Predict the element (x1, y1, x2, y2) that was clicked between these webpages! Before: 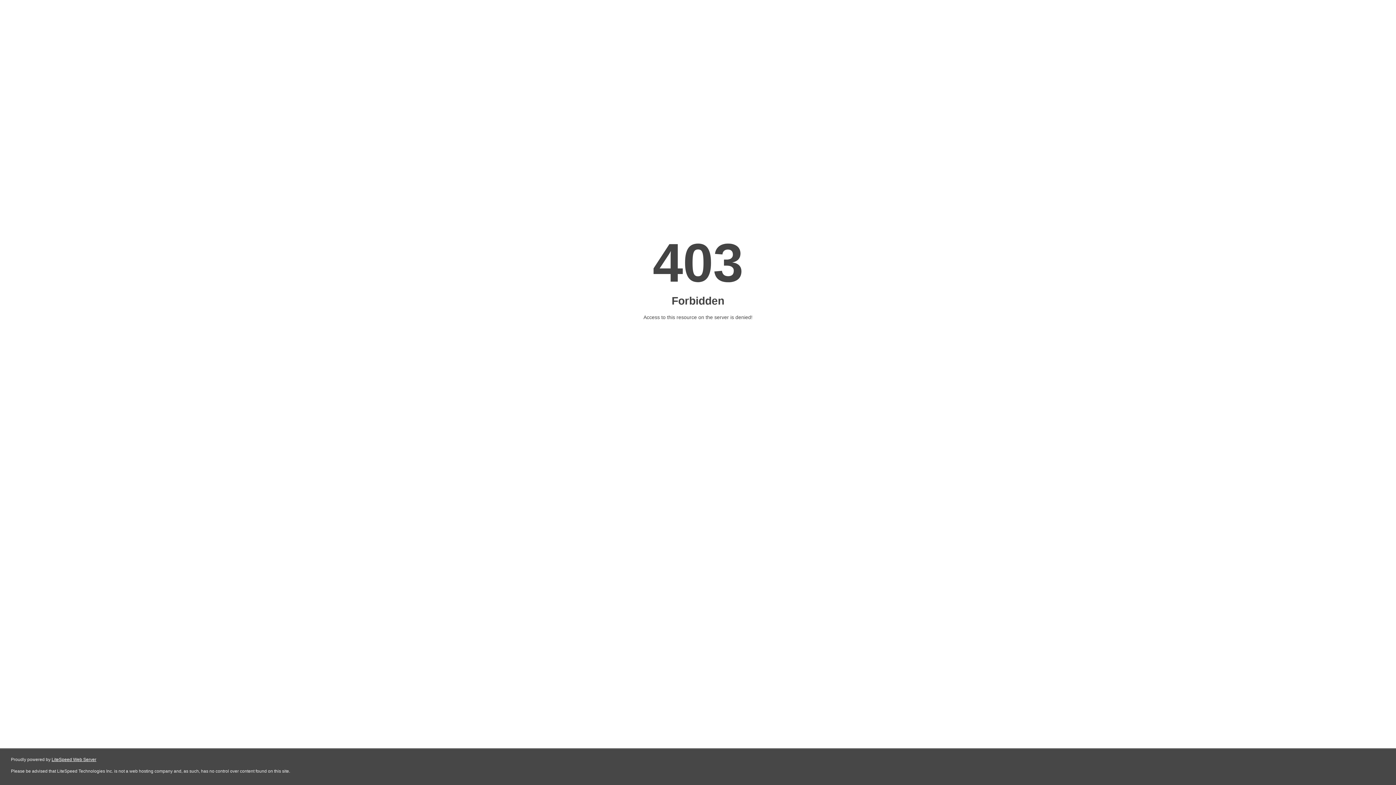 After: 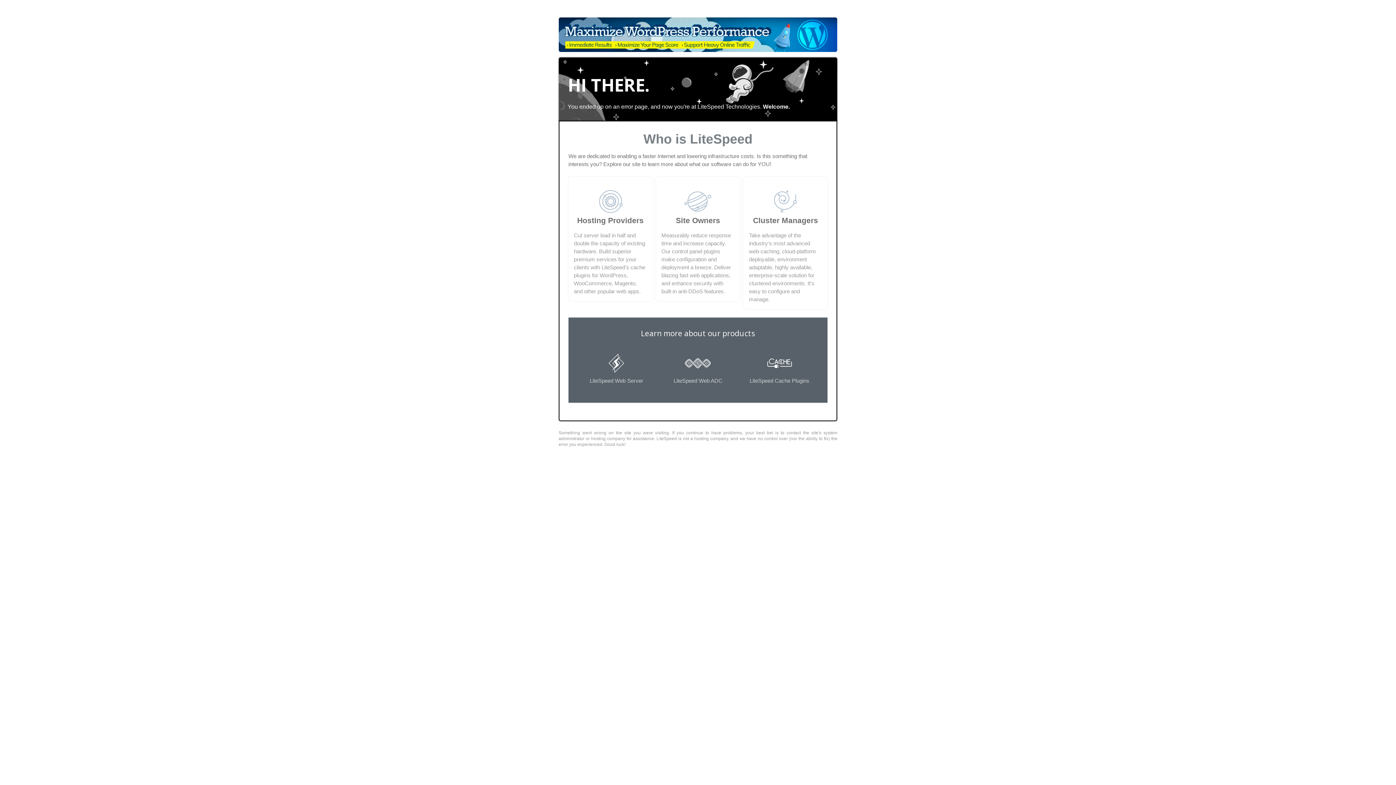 Action: label: LiteSpeed Web Server bbox: (51, 757, 96, 762)